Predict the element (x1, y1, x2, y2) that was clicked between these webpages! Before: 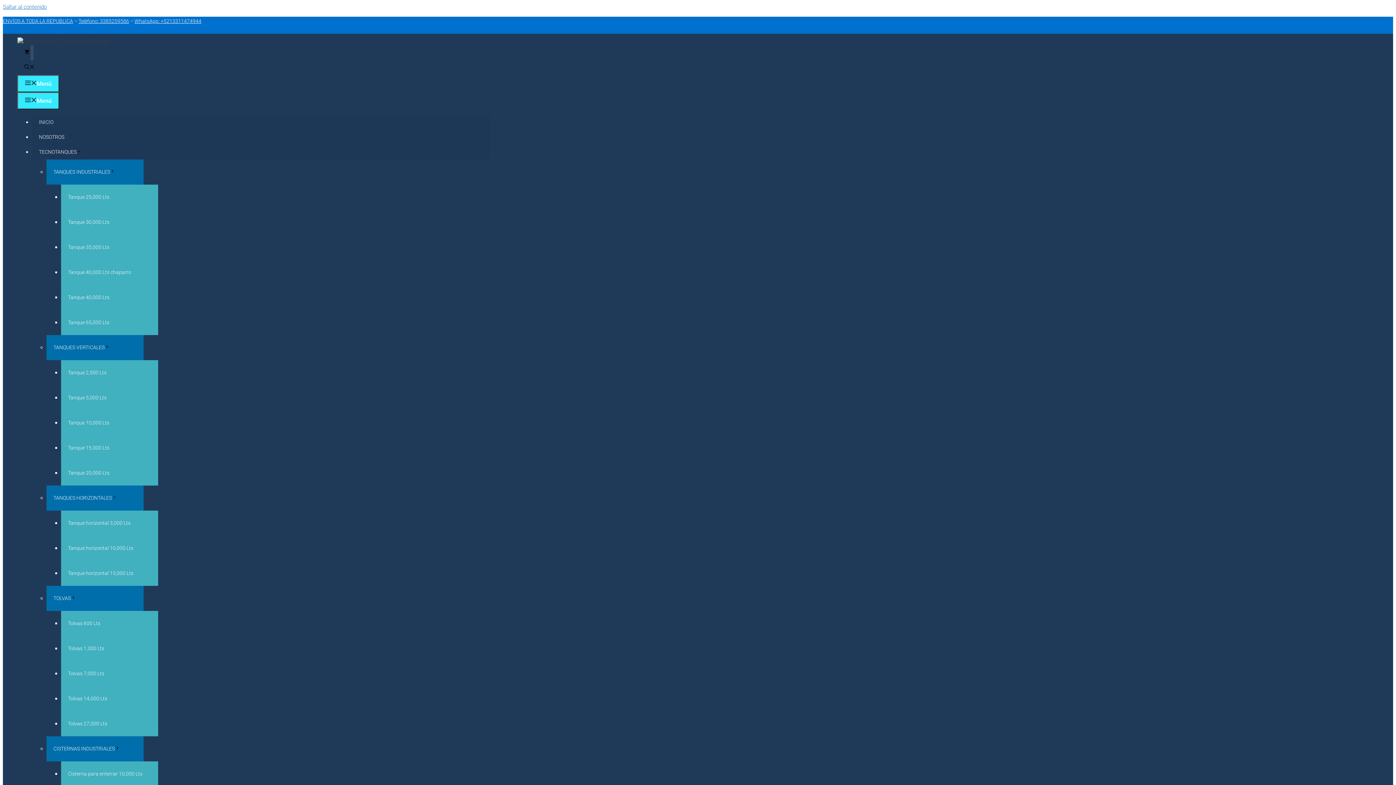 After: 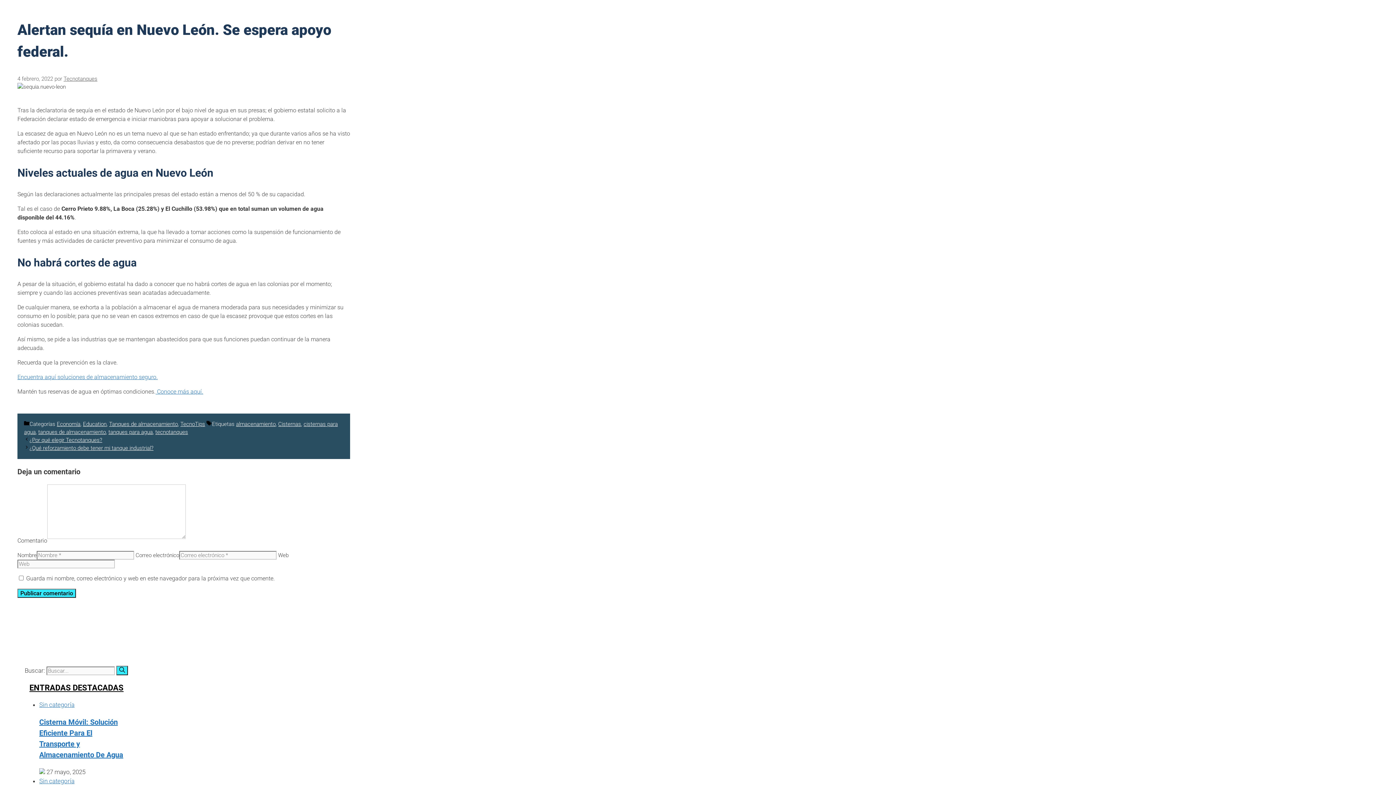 Action: bbox: (2, 3, 46, 10) label: Saltar al contenido